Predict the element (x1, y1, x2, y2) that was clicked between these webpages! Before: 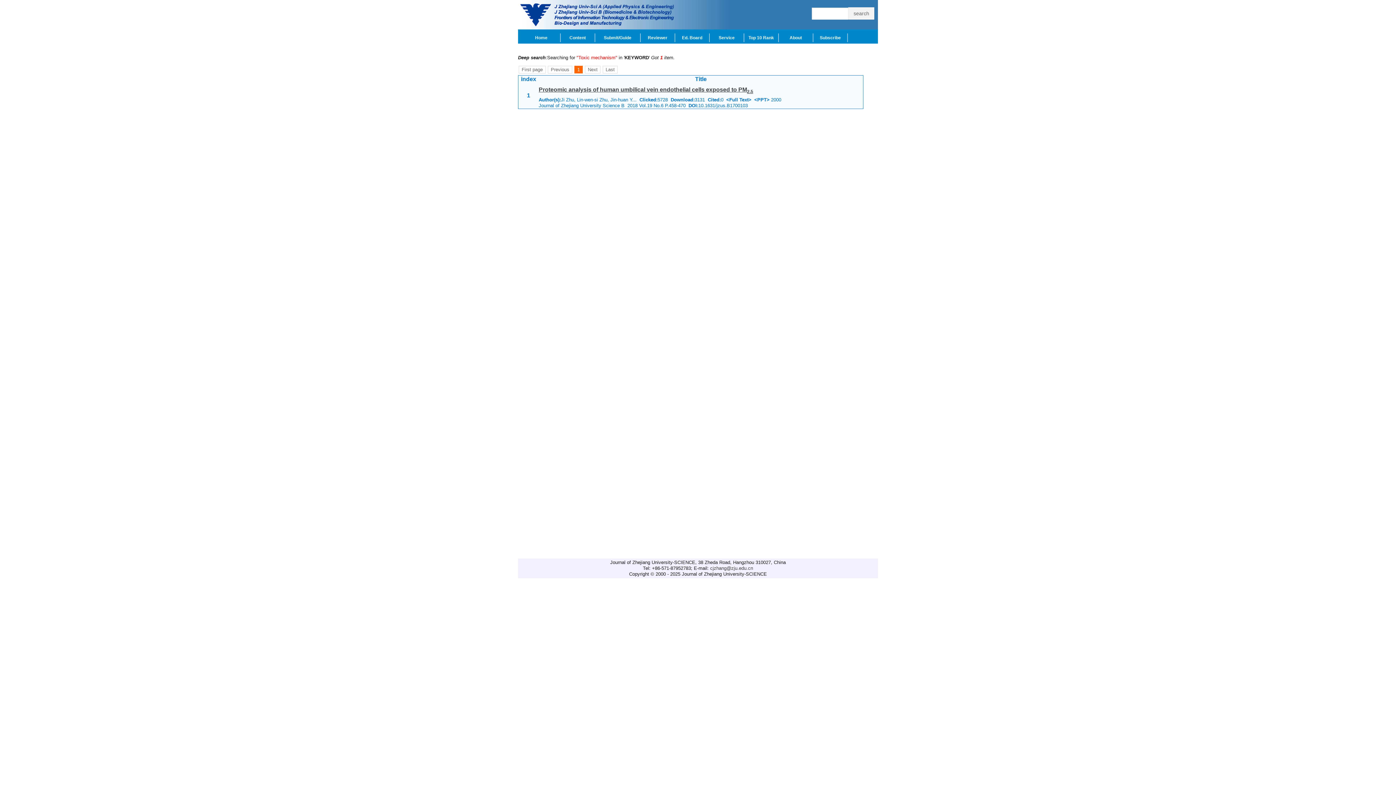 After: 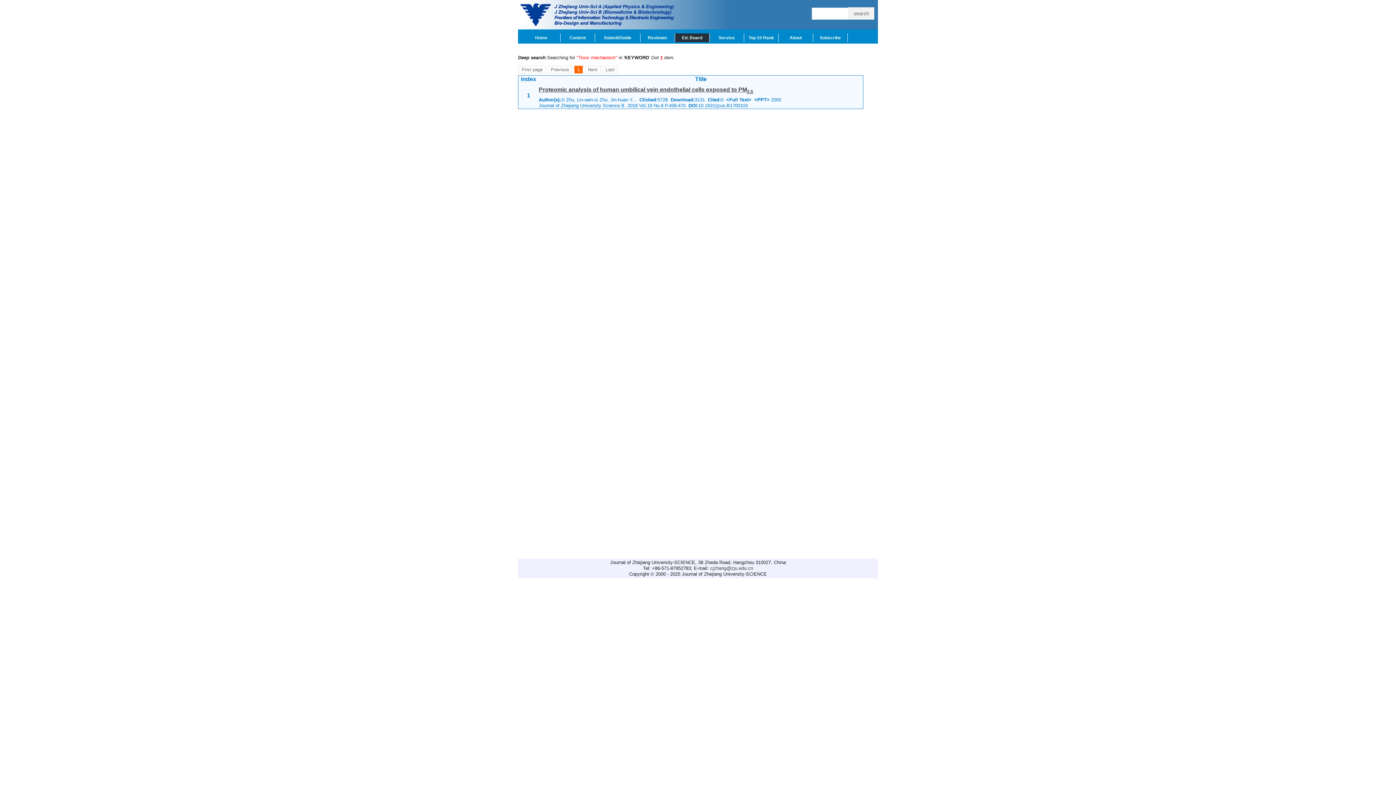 Action: bbox: (675, 33, 709, 42) label: Ed. Board